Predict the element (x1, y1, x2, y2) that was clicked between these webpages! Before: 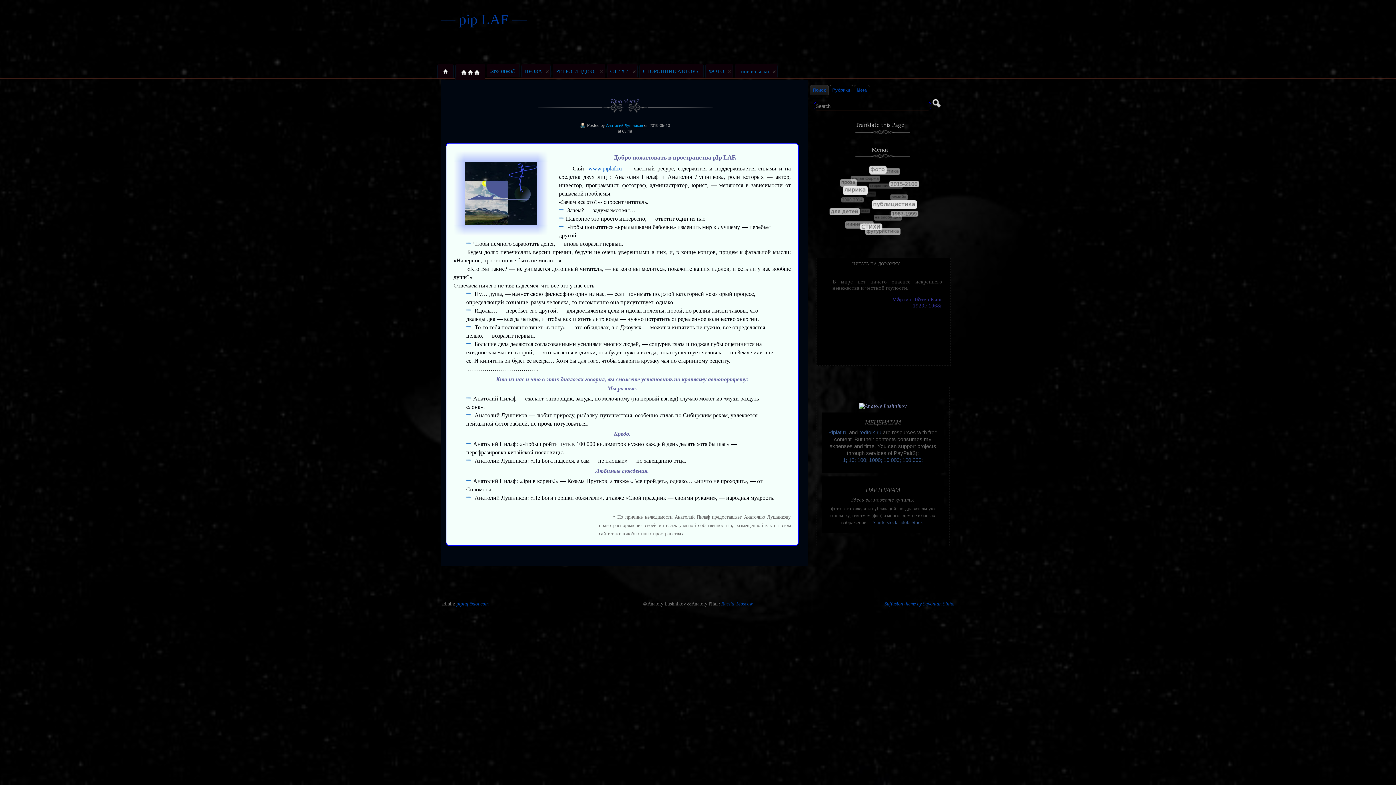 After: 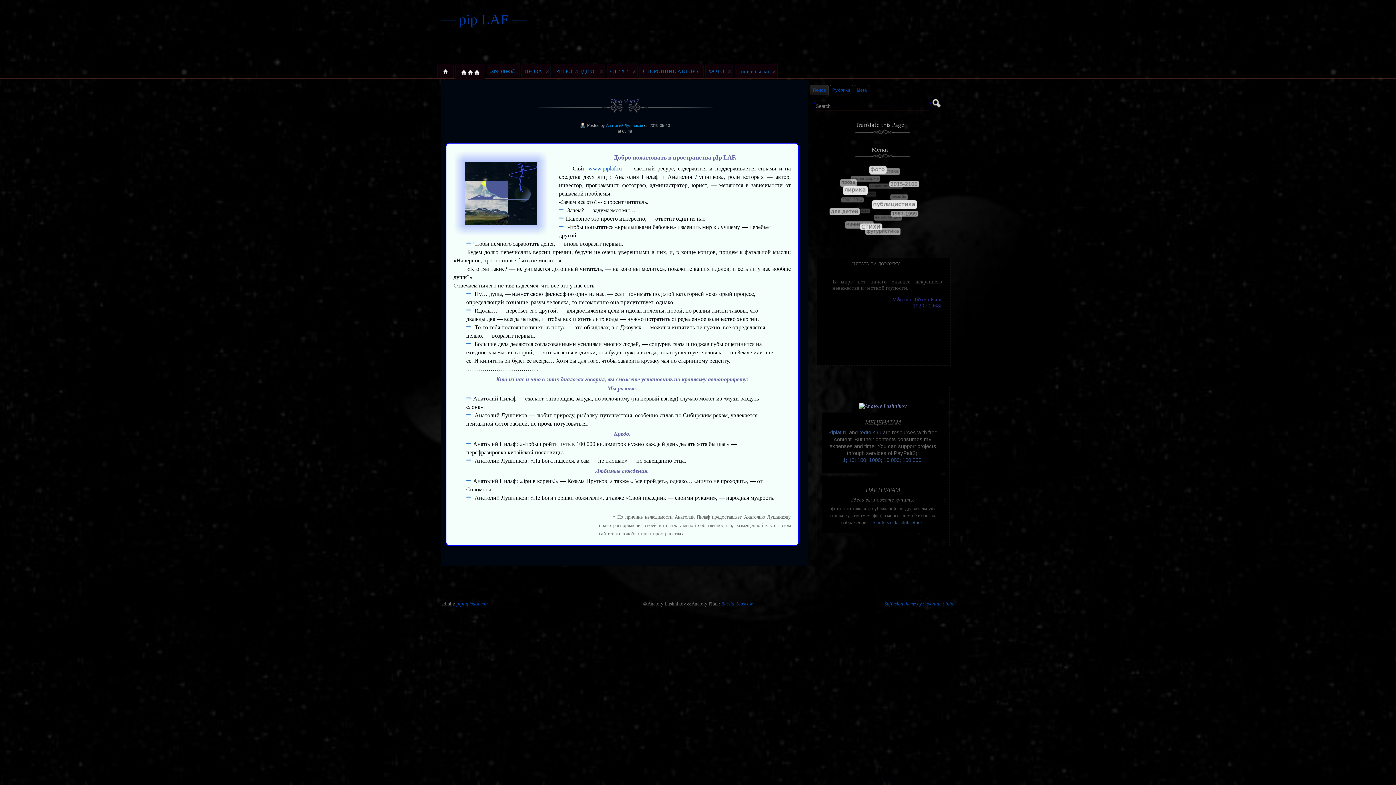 Action: label: redfolk.ru  bbox: (859, 429, 883, 435)